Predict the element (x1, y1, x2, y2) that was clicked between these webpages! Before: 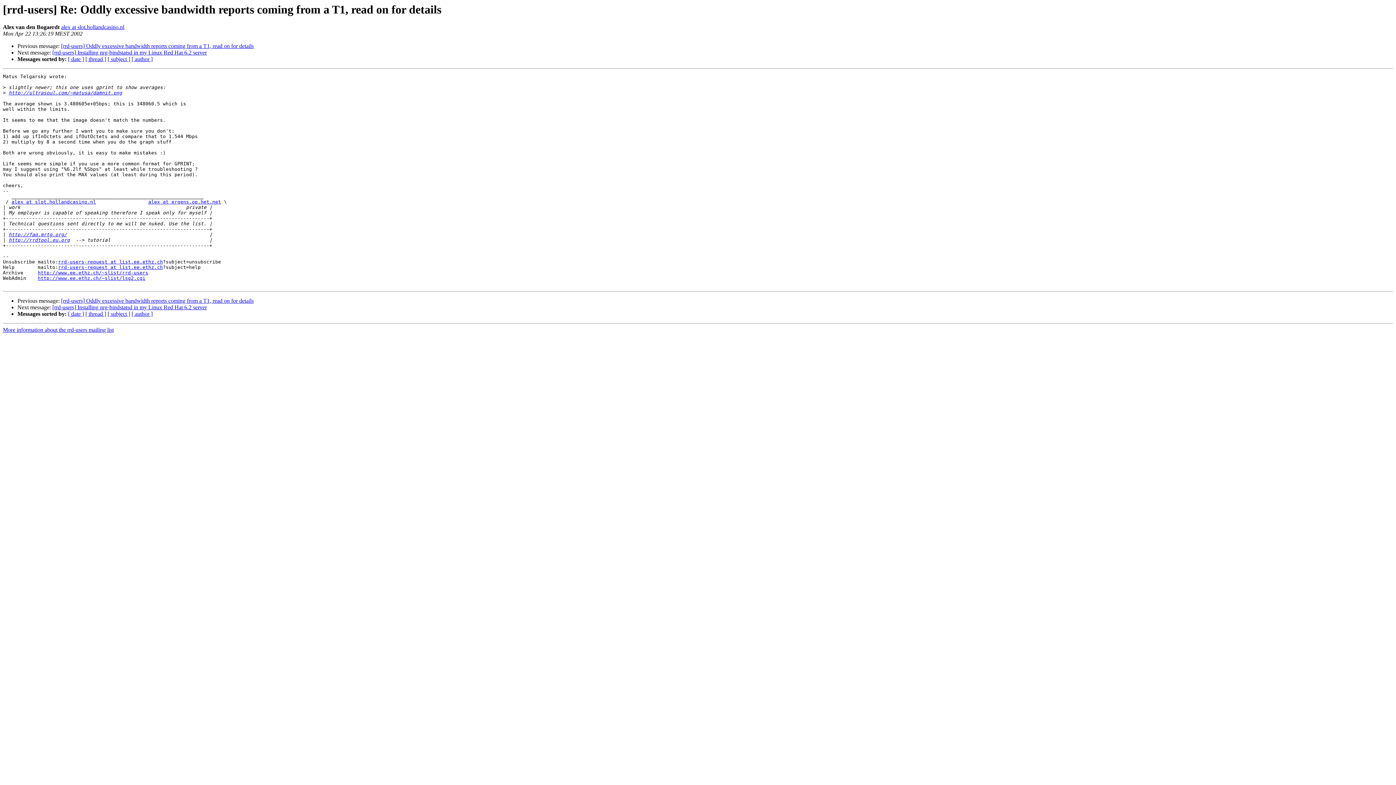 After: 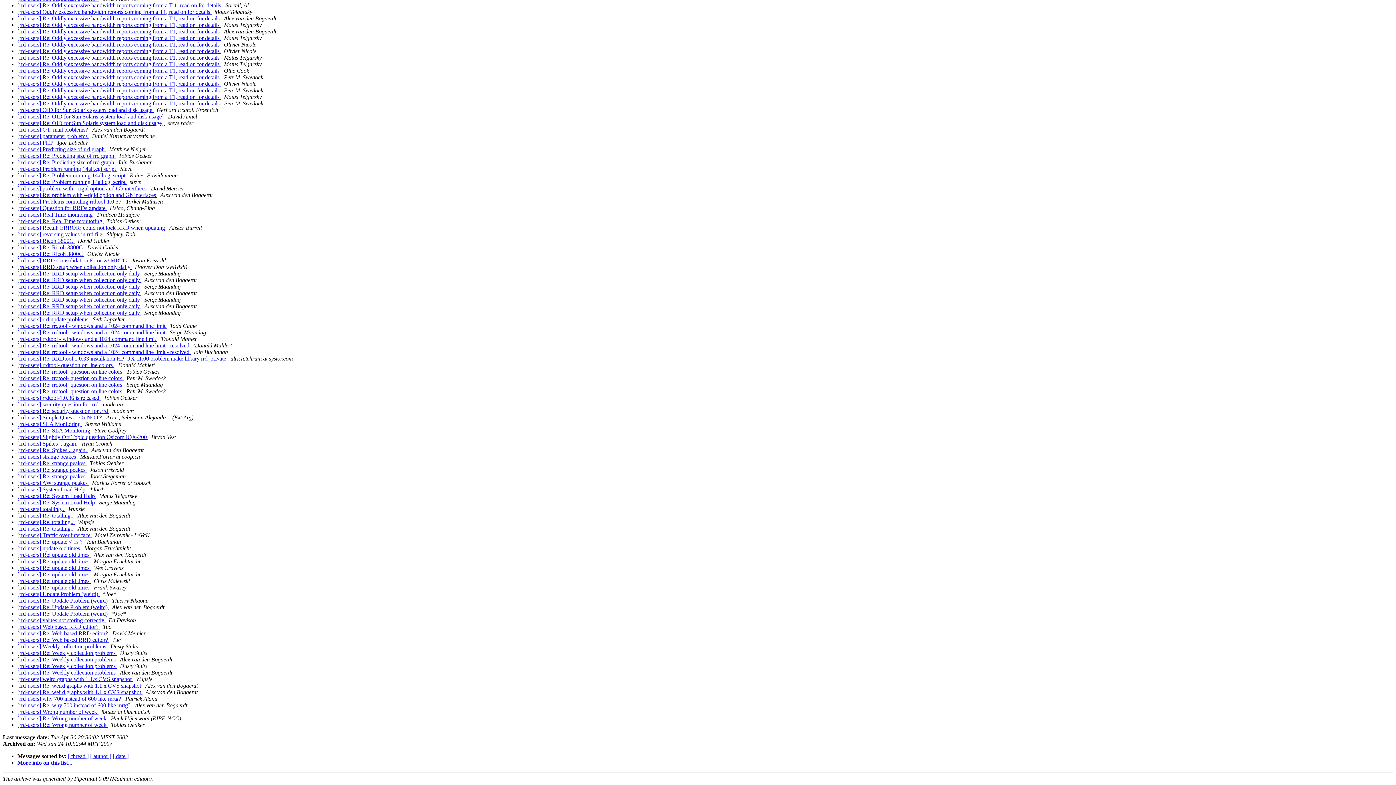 Action: bbox: (107, 56, 130, 62) label: [ subject ]